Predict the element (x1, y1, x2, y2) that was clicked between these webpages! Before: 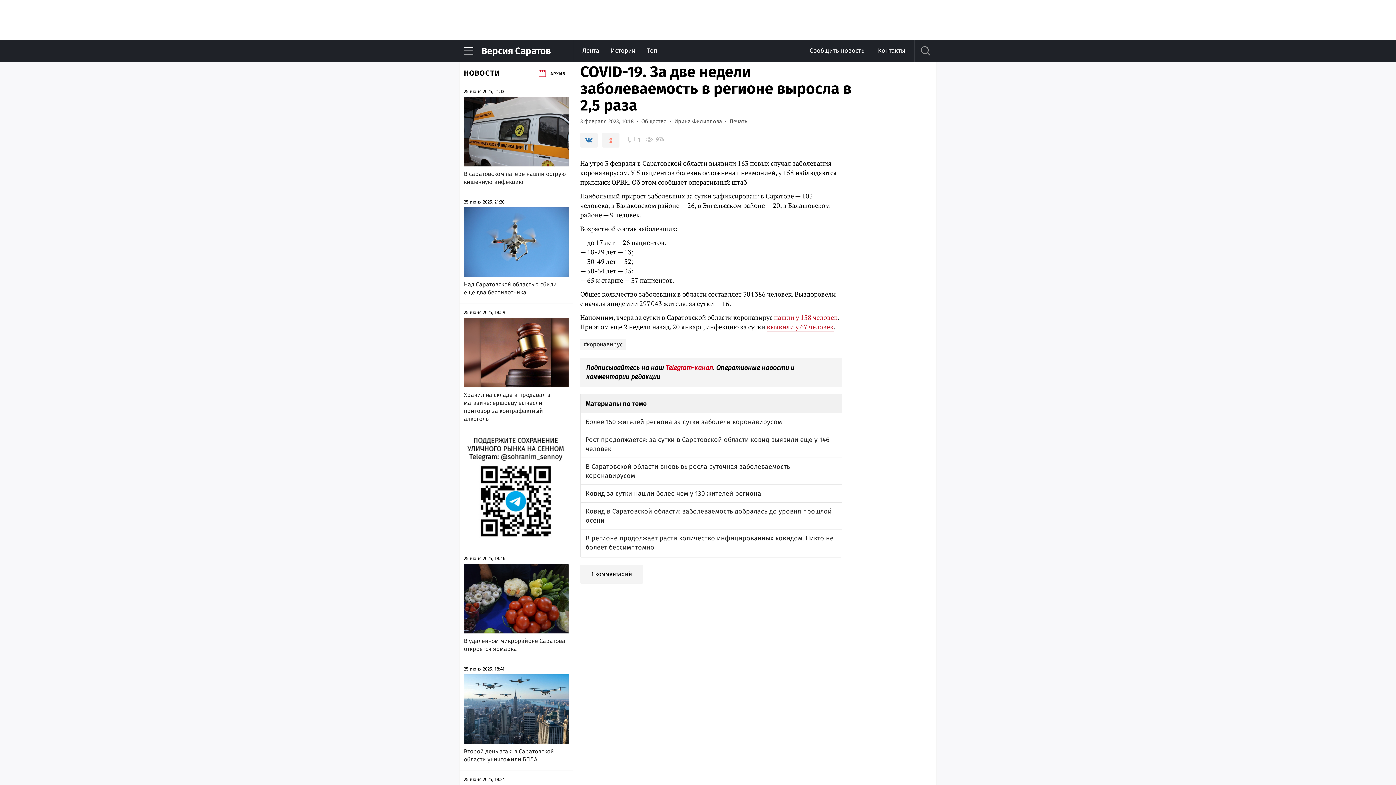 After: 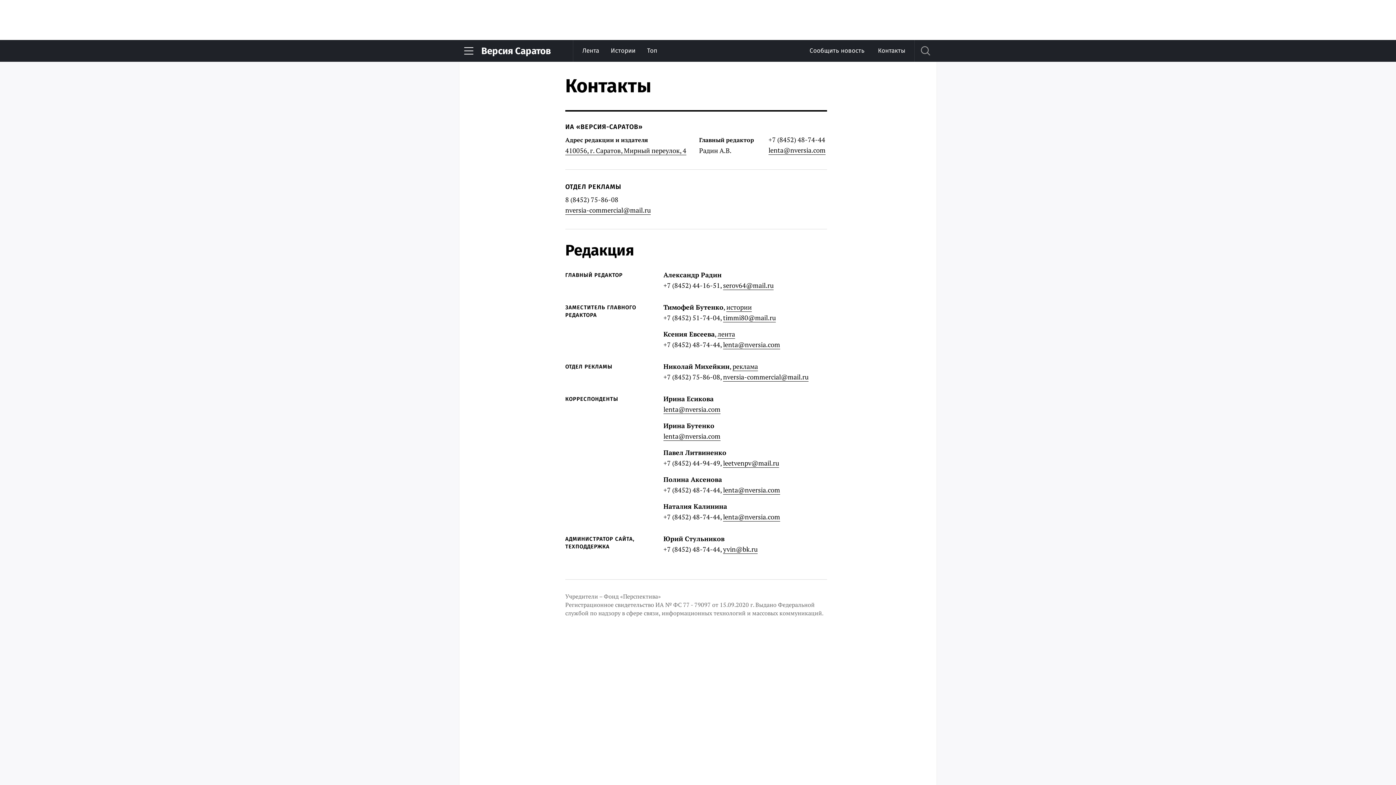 Action: bbox: (674, 117, 722, 125) label: Ирина Филиппова